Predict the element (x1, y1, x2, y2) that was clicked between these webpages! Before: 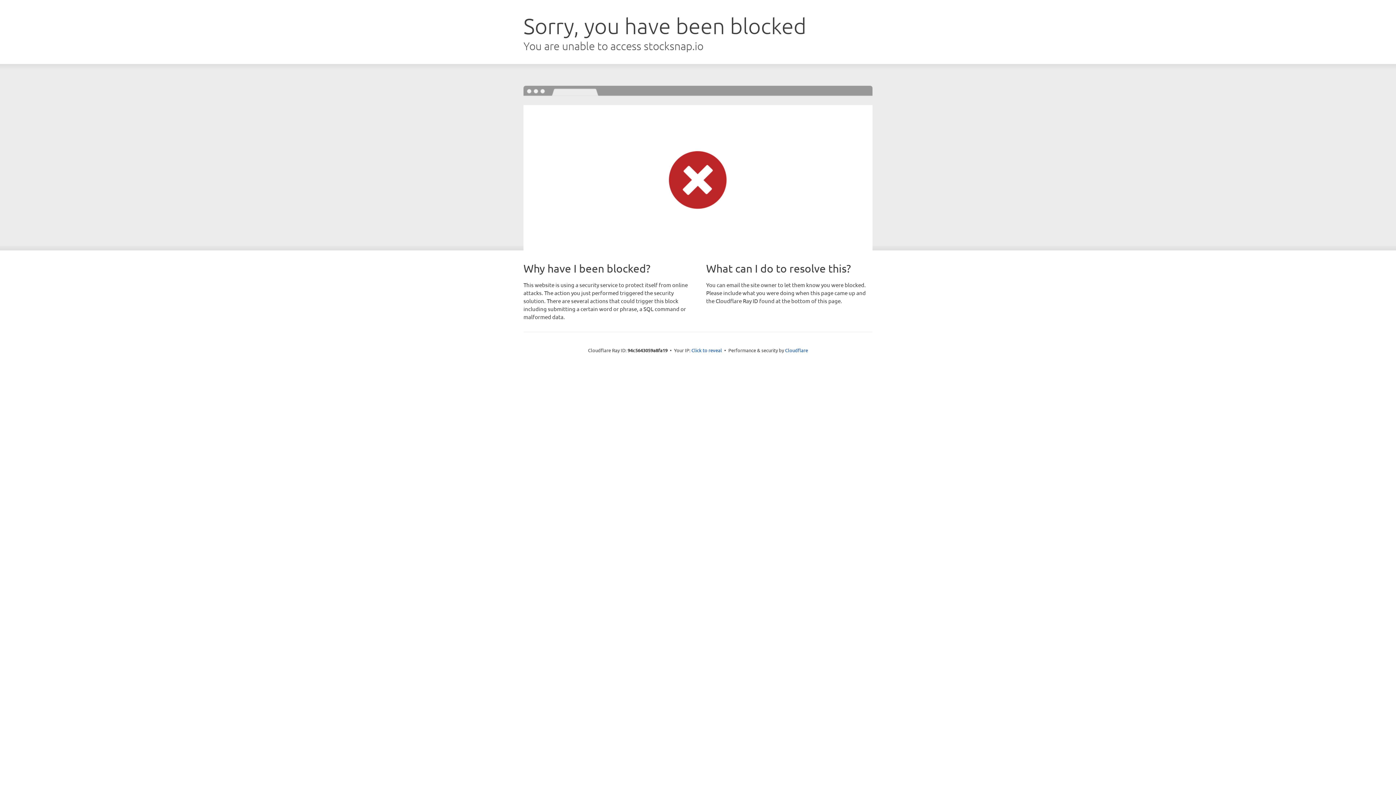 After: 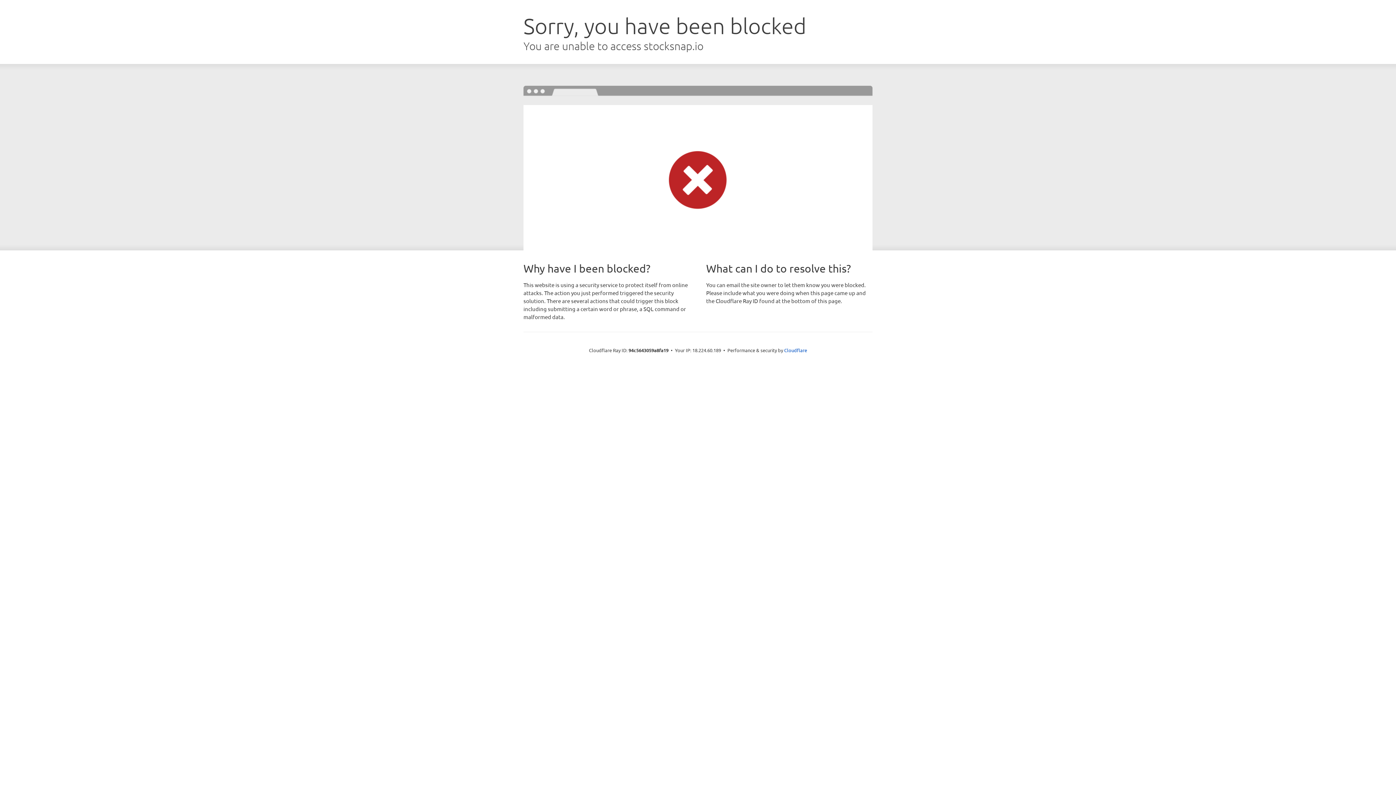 Action: label: Click to reveal bbox: (691, 346, 722, 353)